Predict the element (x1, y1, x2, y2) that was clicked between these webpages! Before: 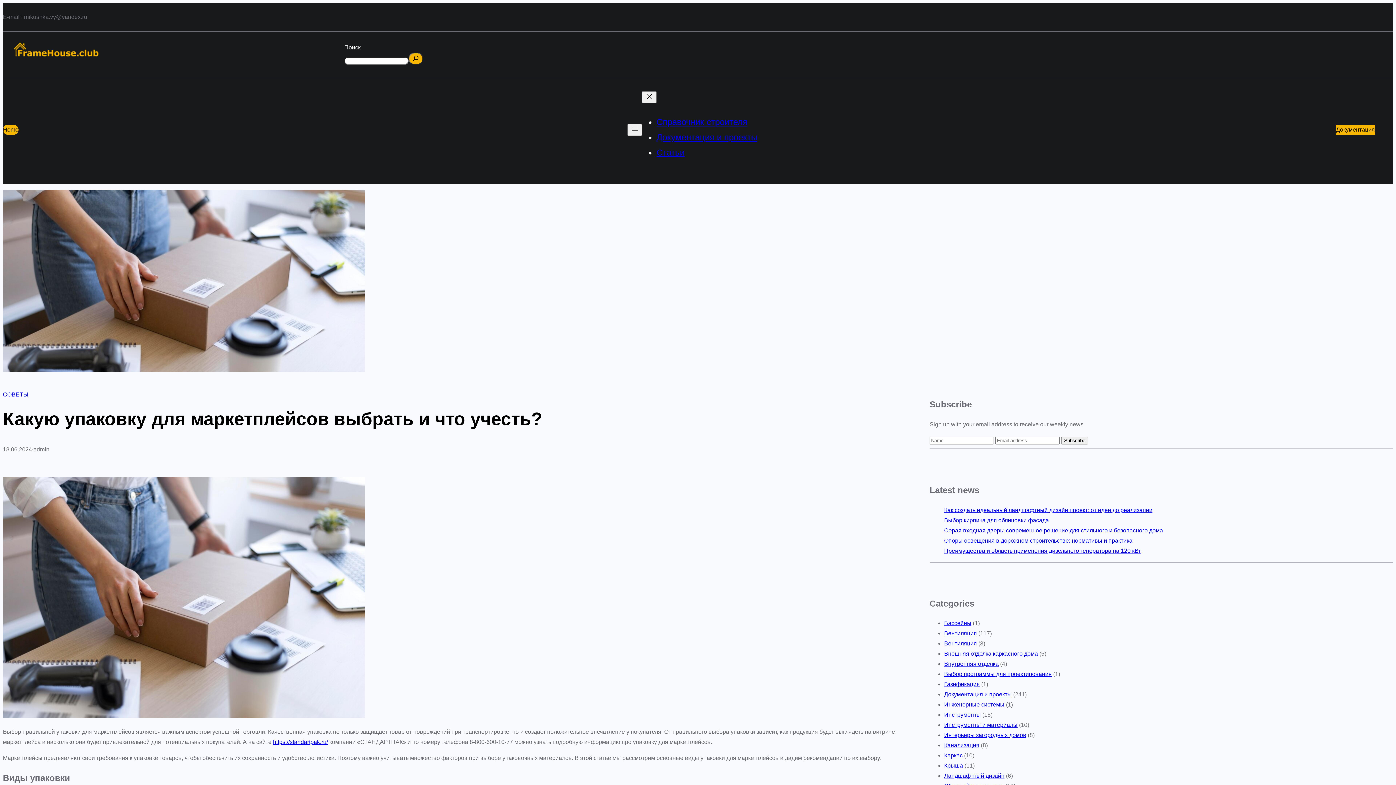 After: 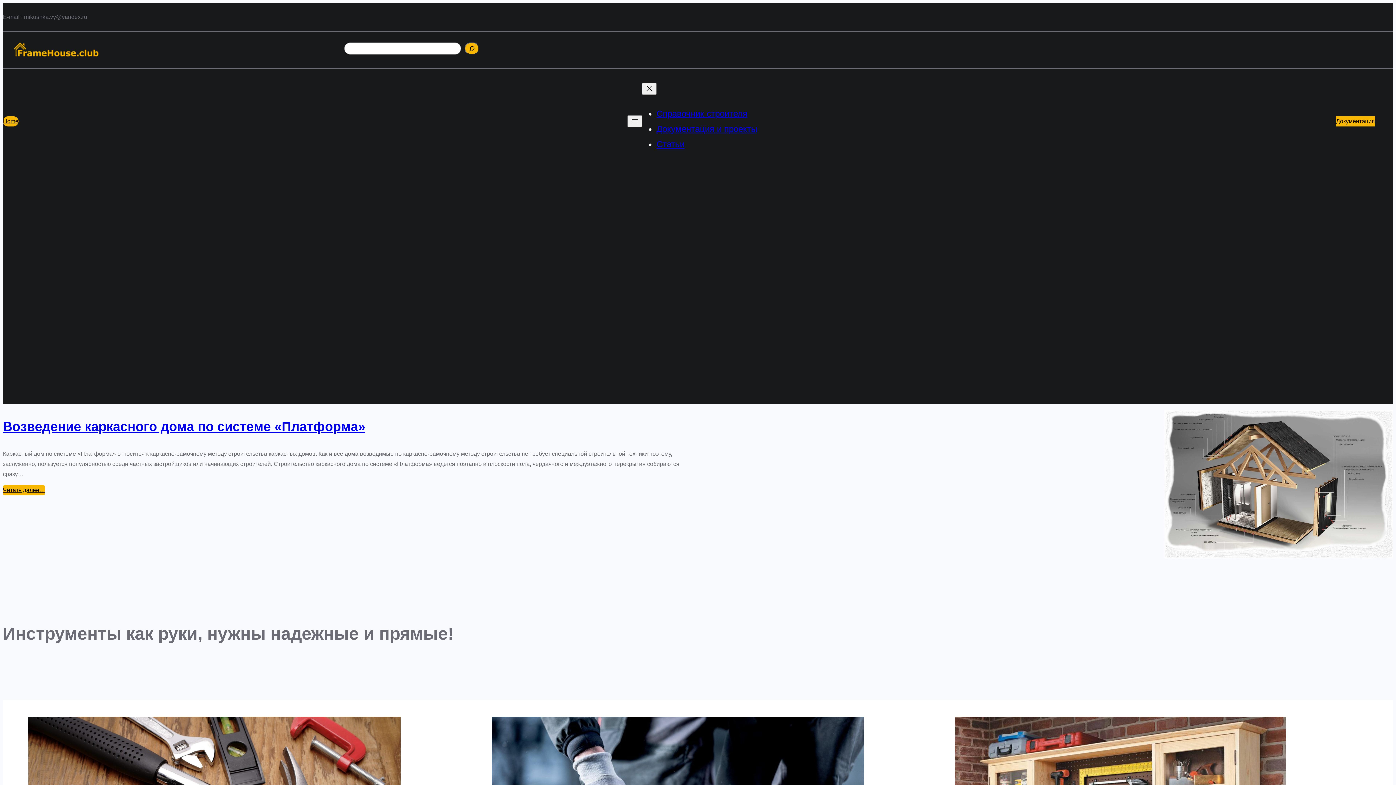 Action: label: Home bbox: (2, 124, 18, 134)